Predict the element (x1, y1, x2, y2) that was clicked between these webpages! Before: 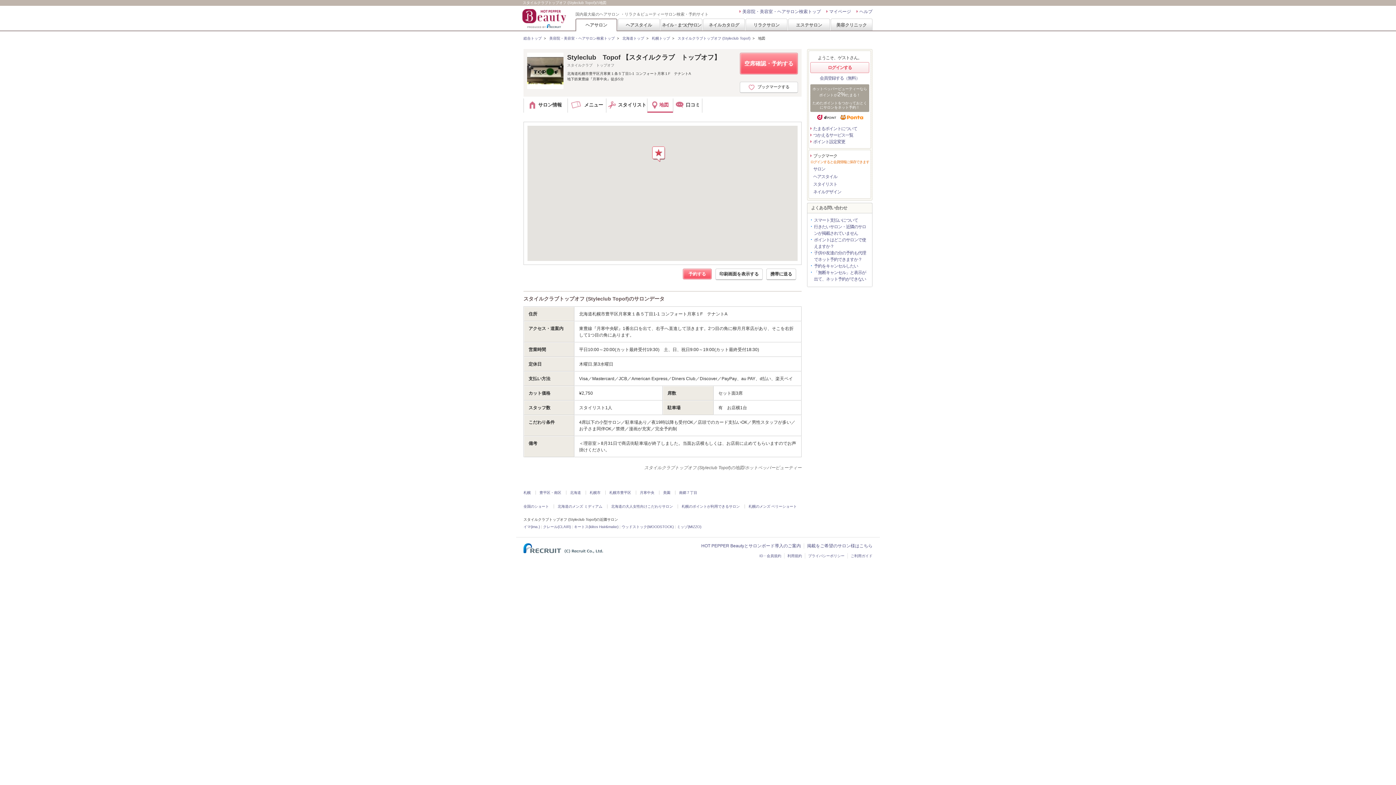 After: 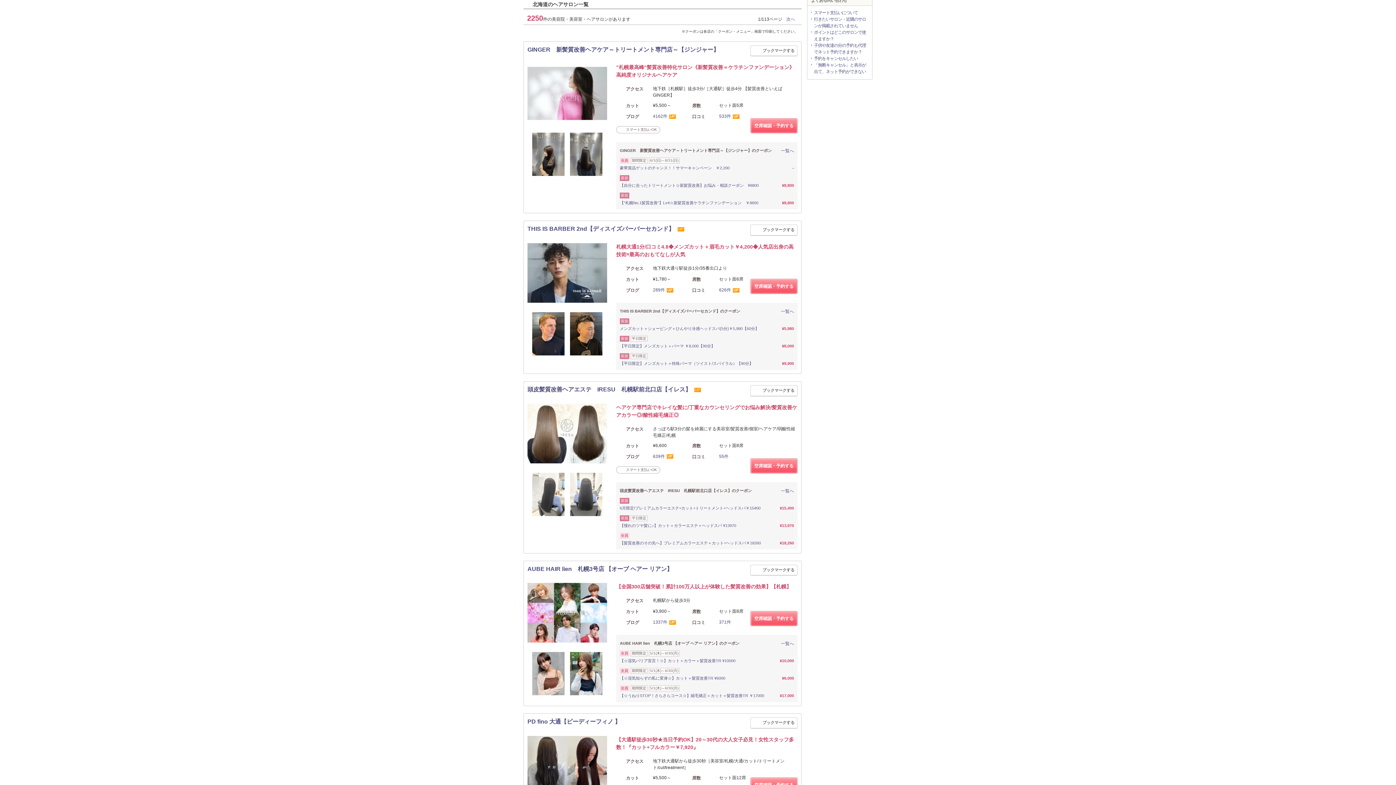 Action: bbox: (570, 490, 581, 494) label: 北海道